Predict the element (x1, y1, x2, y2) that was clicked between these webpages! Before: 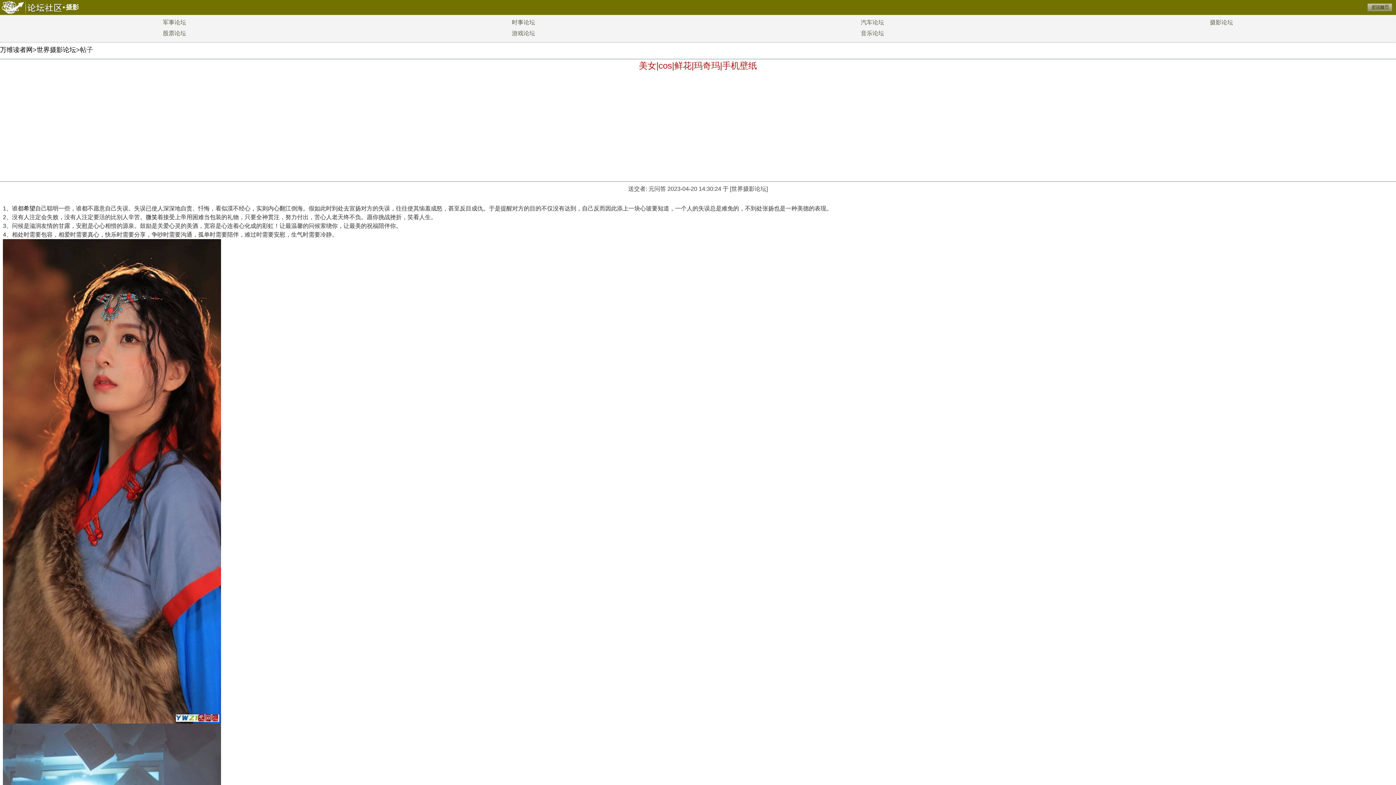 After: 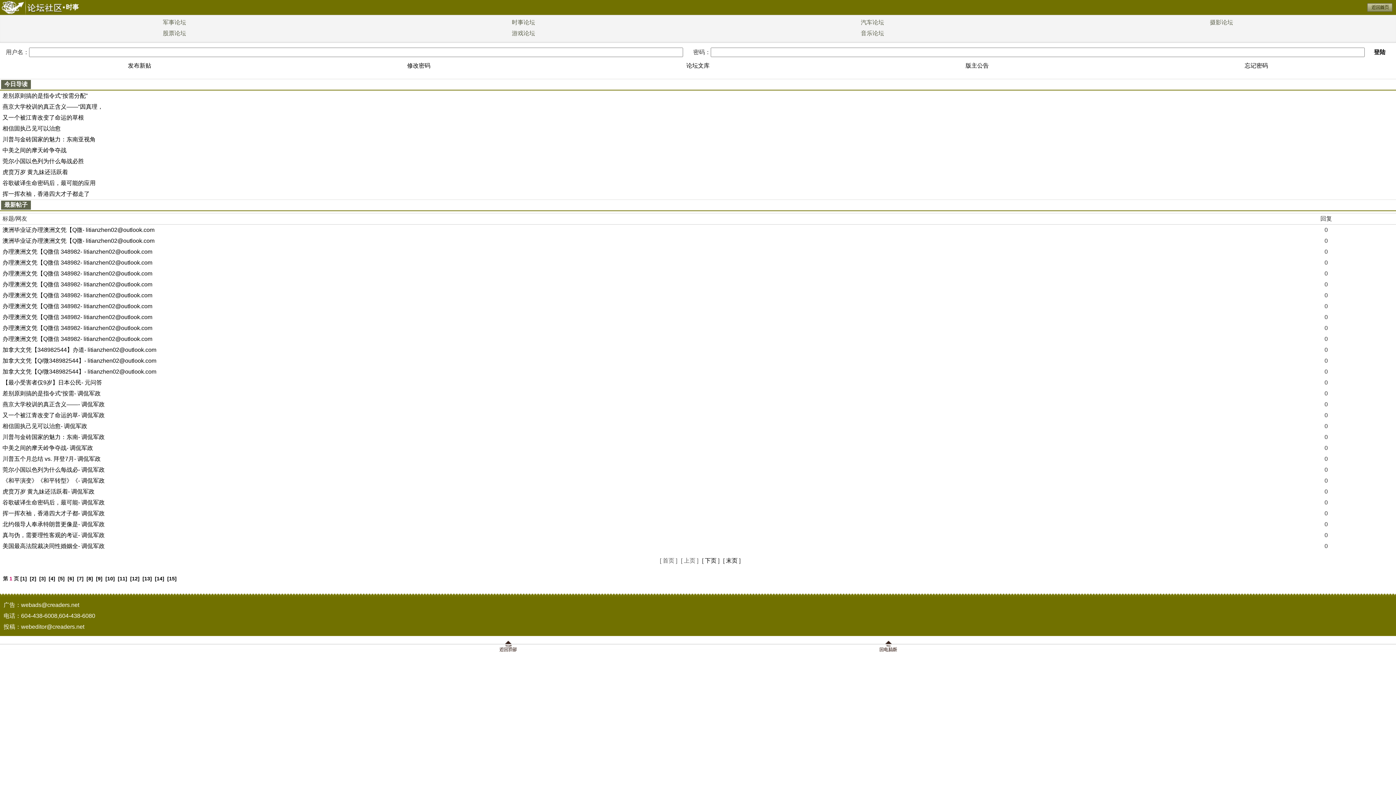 Action: bbox: (512, 19, 535, 25) label: 时事论坛